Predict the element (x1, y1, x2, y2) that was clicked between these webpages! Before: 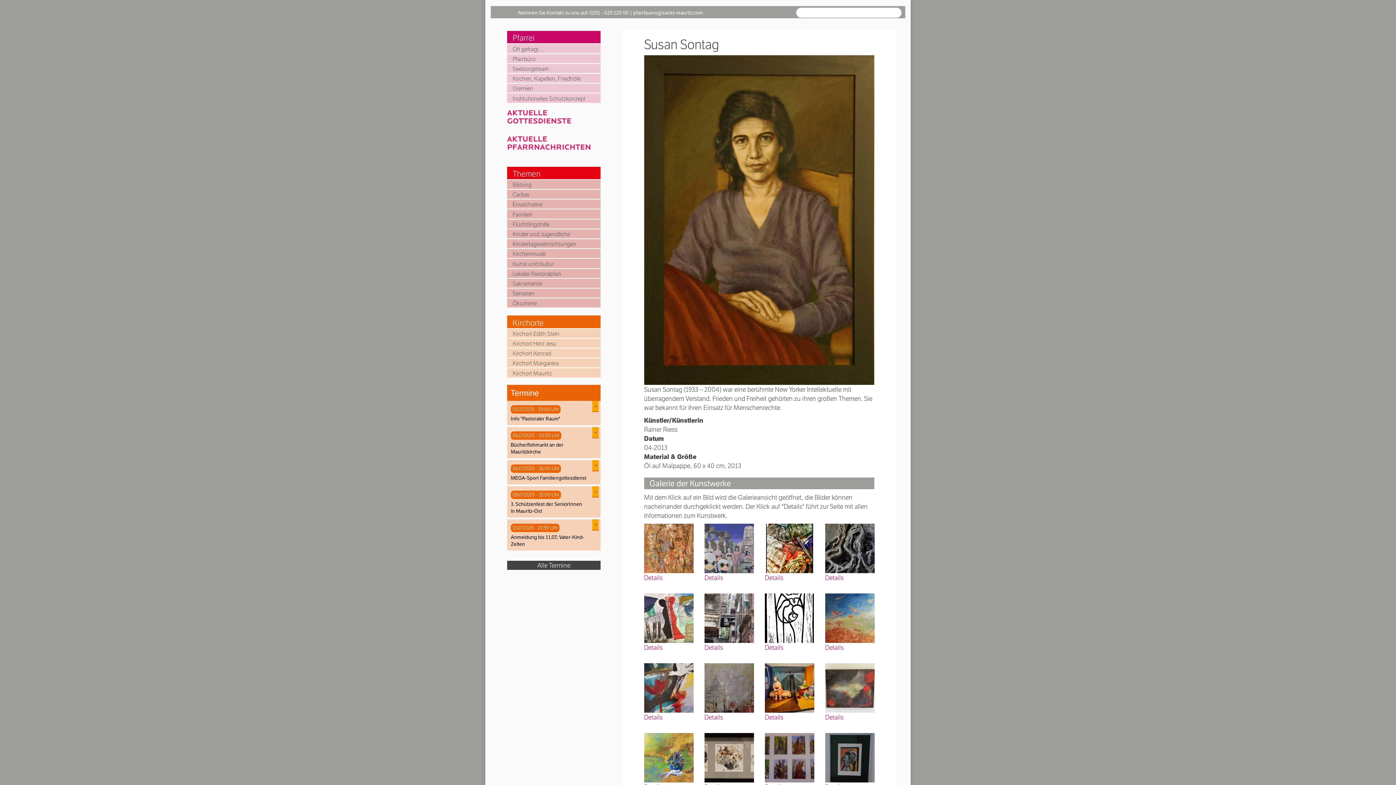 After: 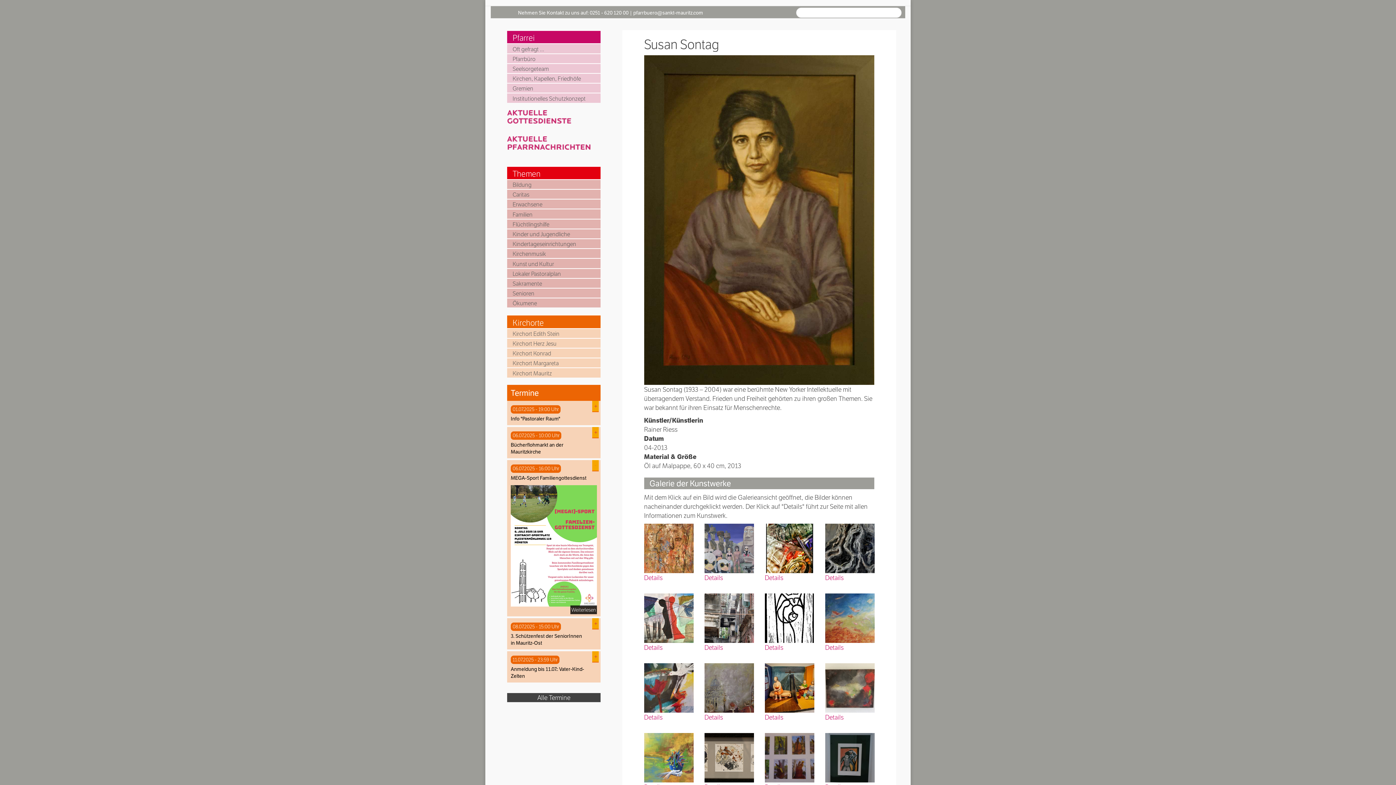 Action: bbox: (592, 460, 598, 471) label: +